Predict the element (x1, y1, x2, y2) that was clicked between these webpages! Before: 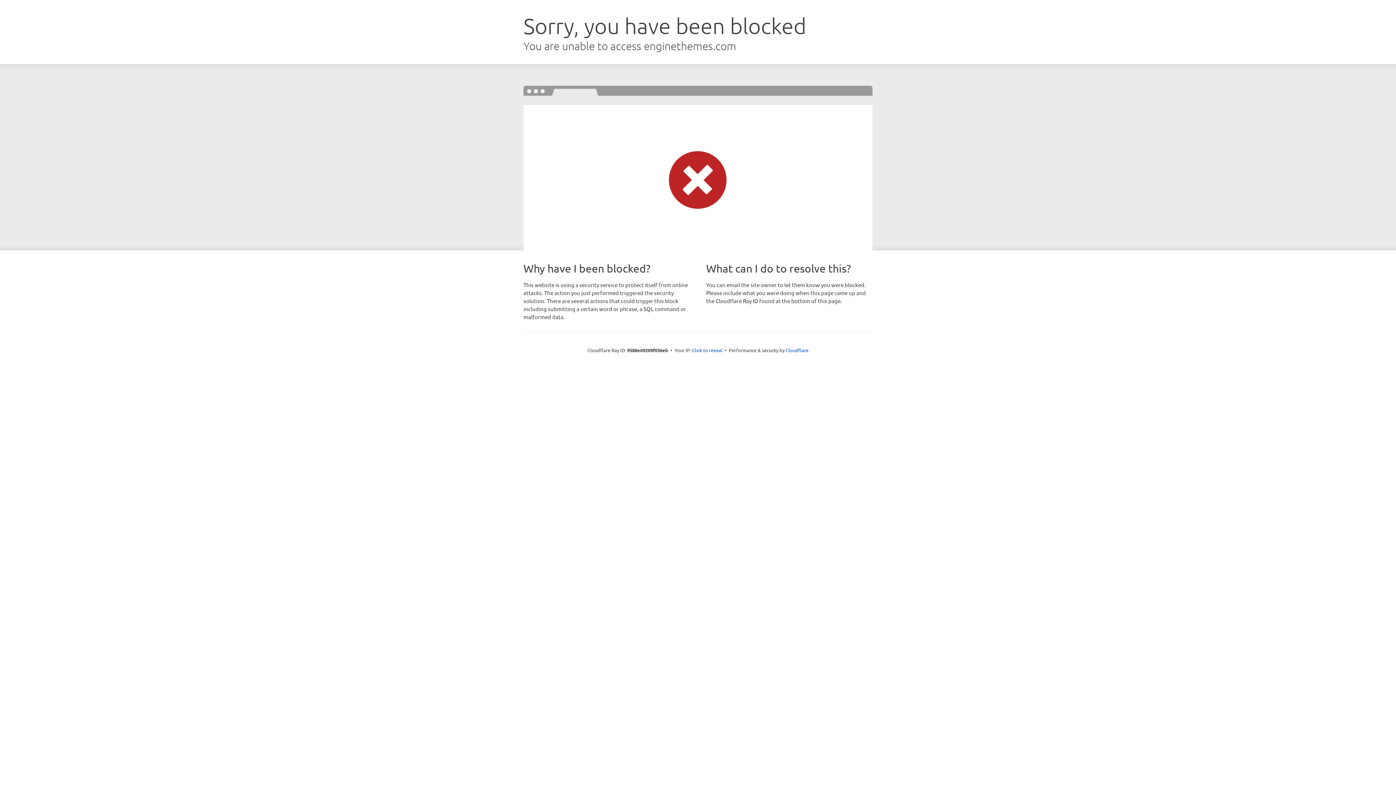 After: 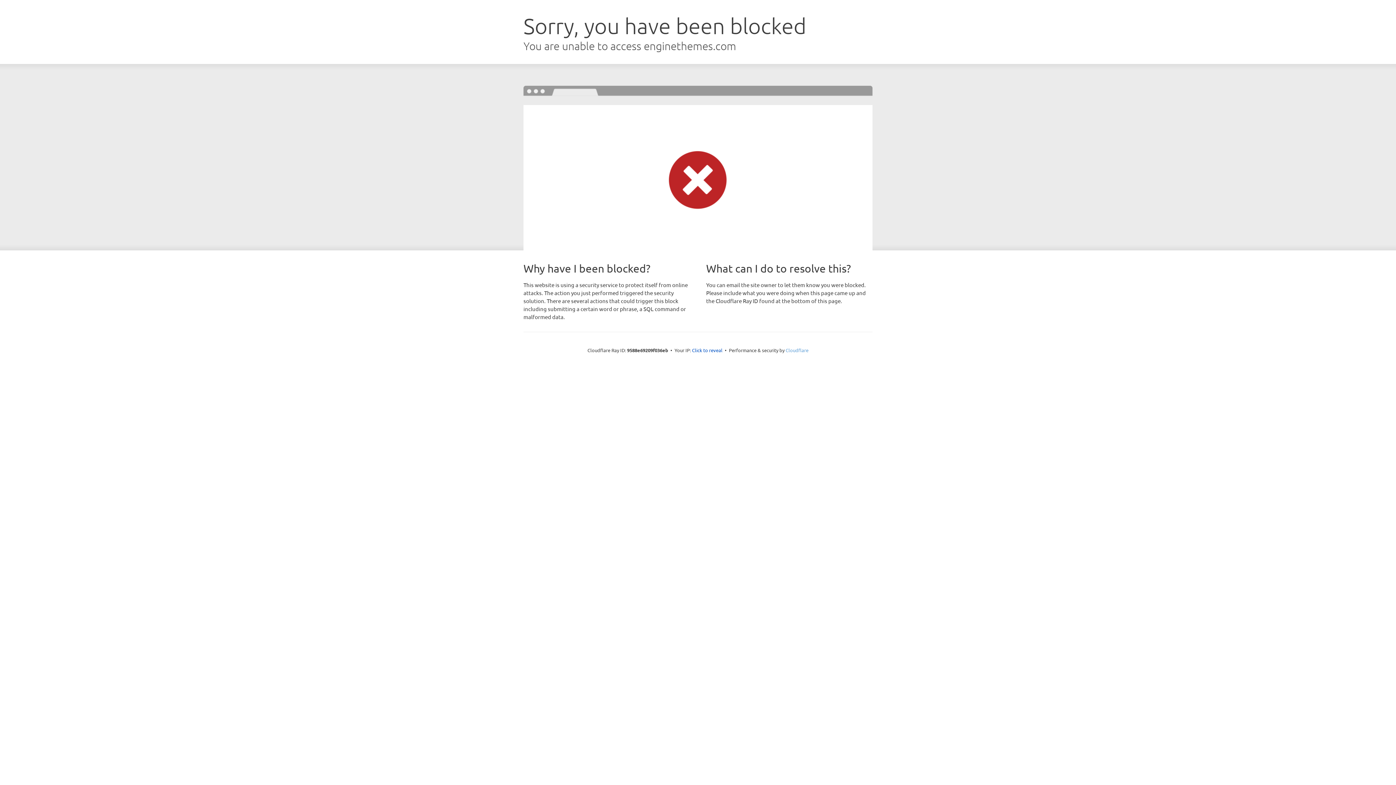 Action: label: Cloudflare bbox: (785, 347, 808, 353)